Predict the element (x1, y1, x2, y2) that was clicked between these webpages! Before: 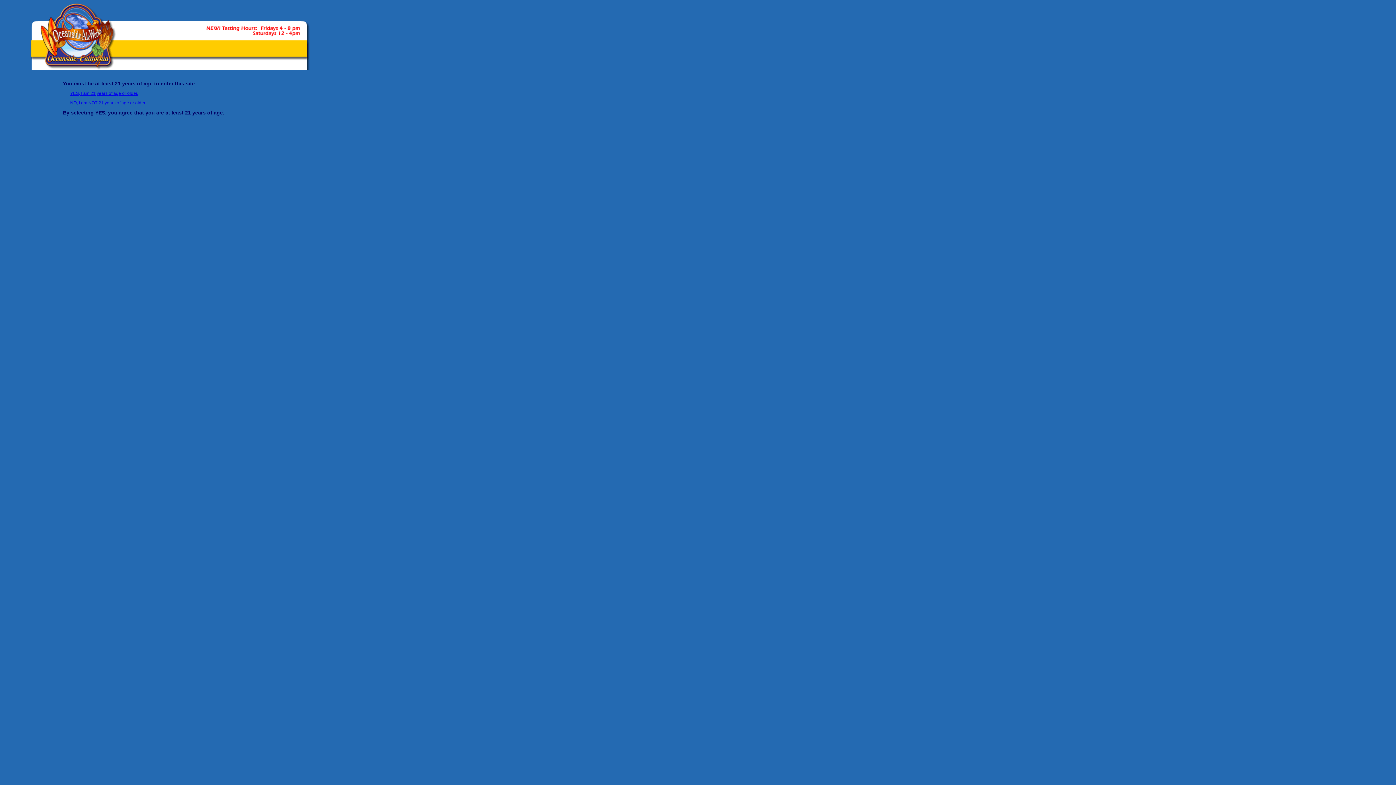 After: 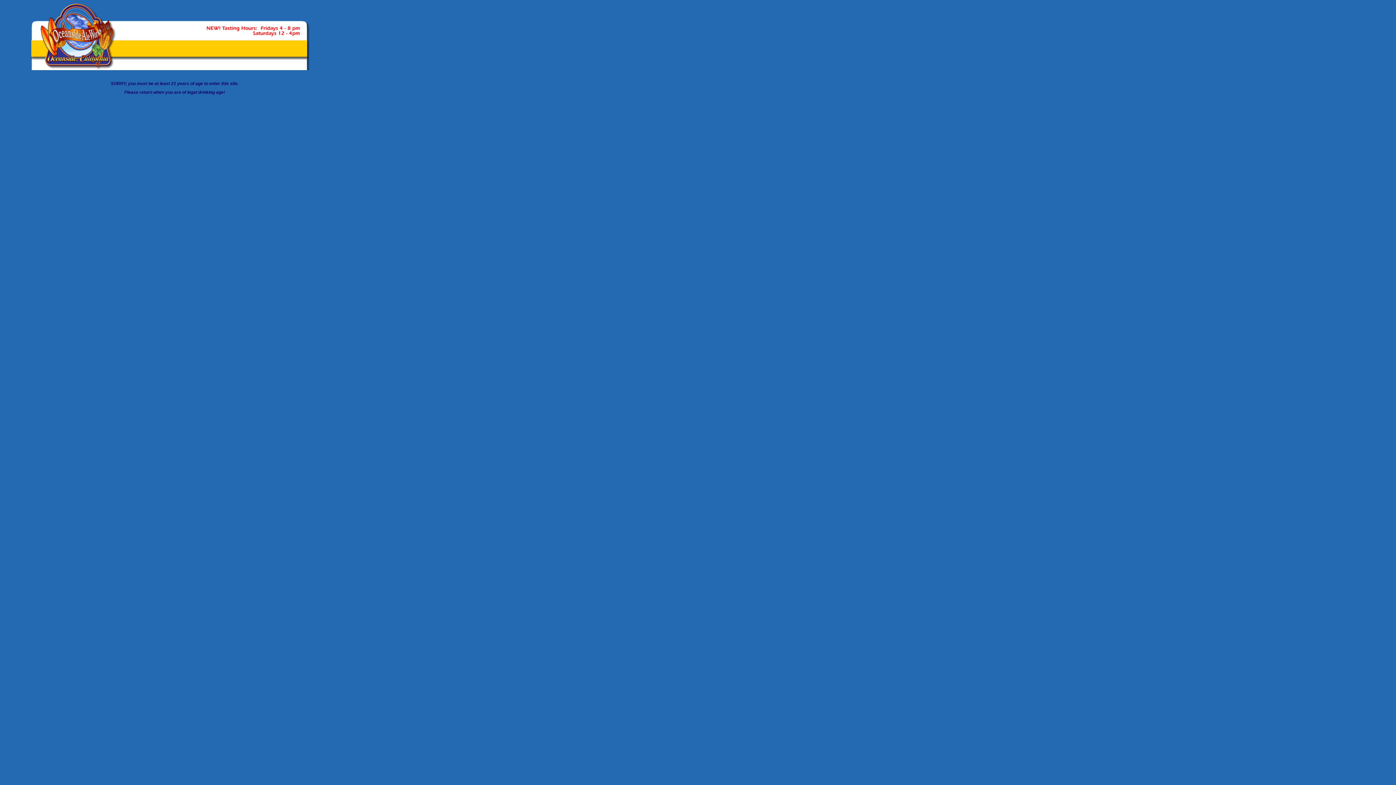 Action: bbox: (70, 100, 146, 105) label: NO, I am NOT 21 years of age or older.